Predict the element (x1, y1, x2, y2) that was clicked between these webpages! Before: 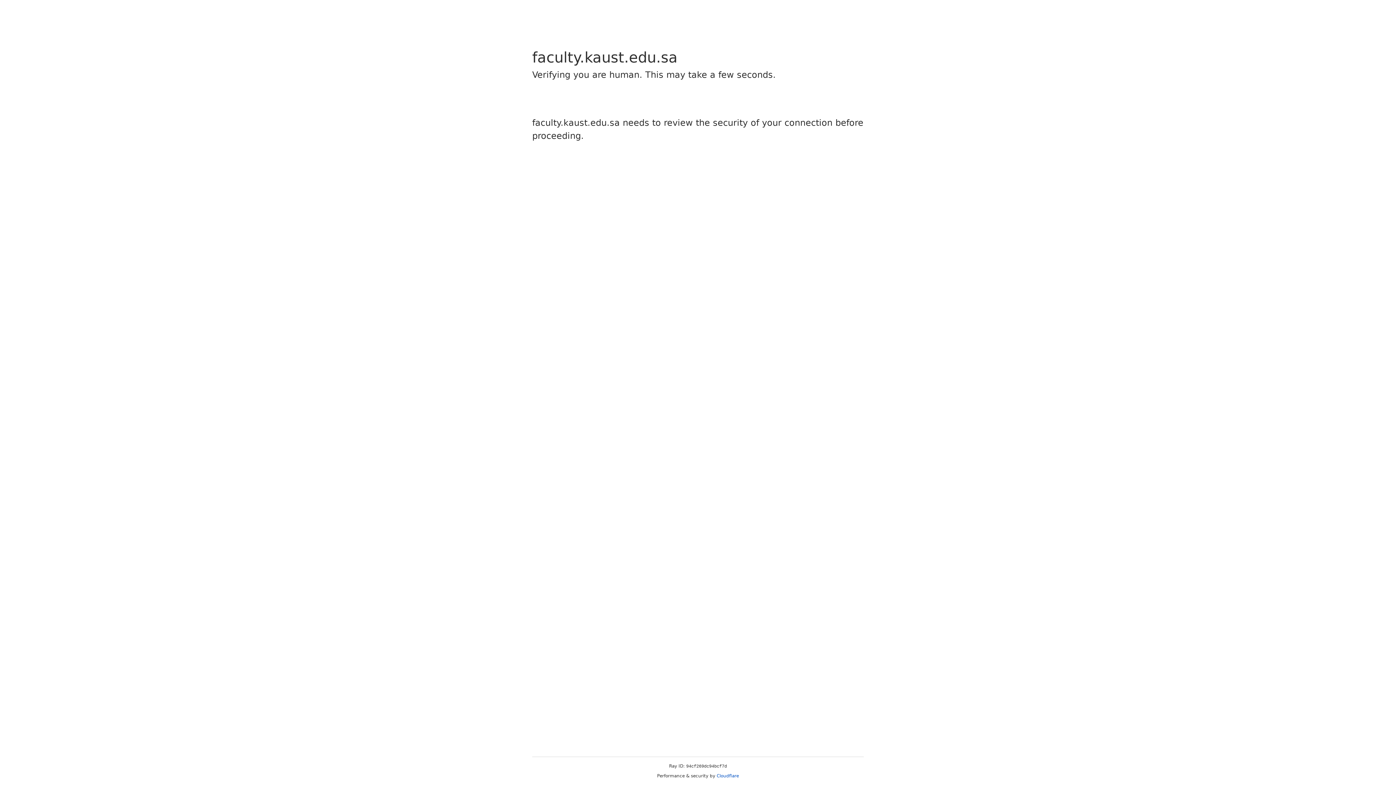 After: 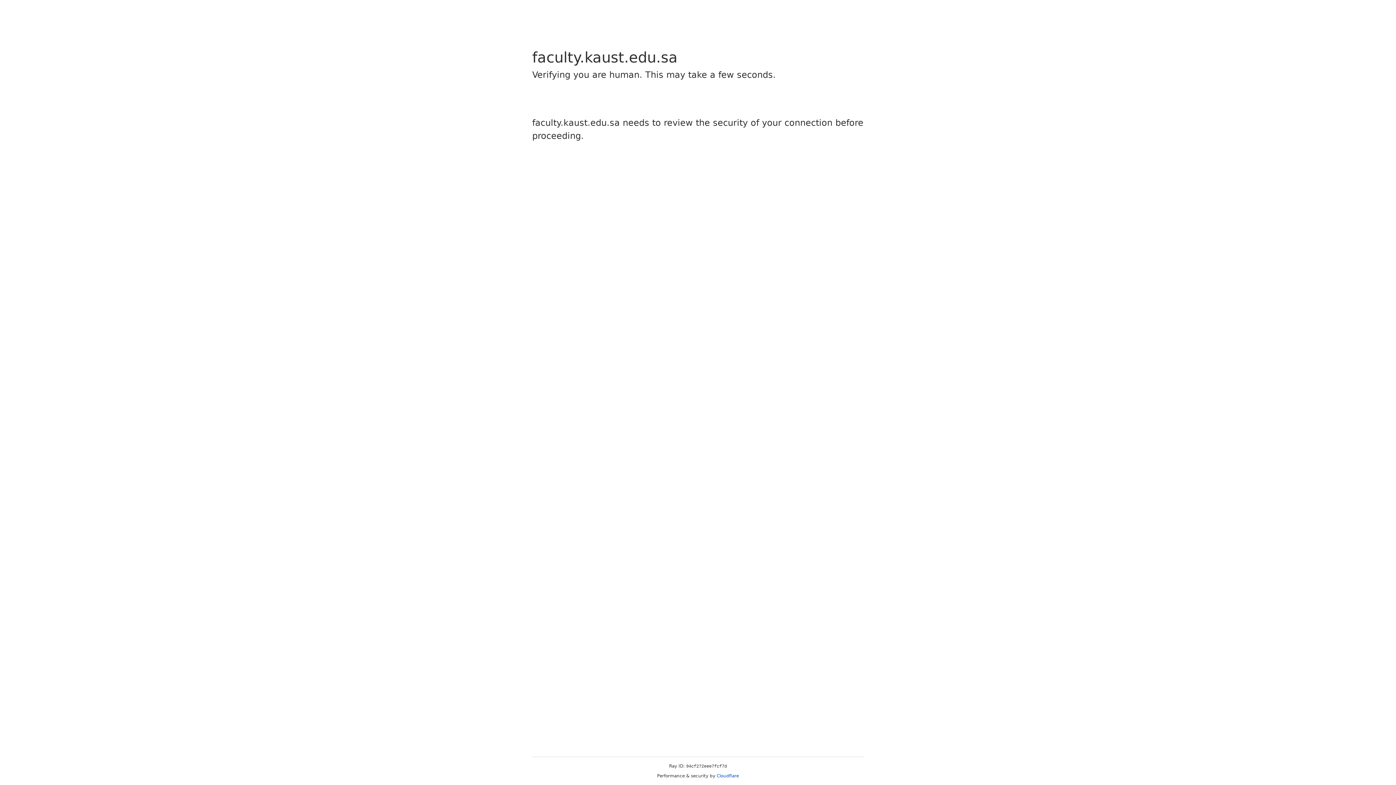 Action: label: Cloudflare bbox: (716, 773, 739, 778)